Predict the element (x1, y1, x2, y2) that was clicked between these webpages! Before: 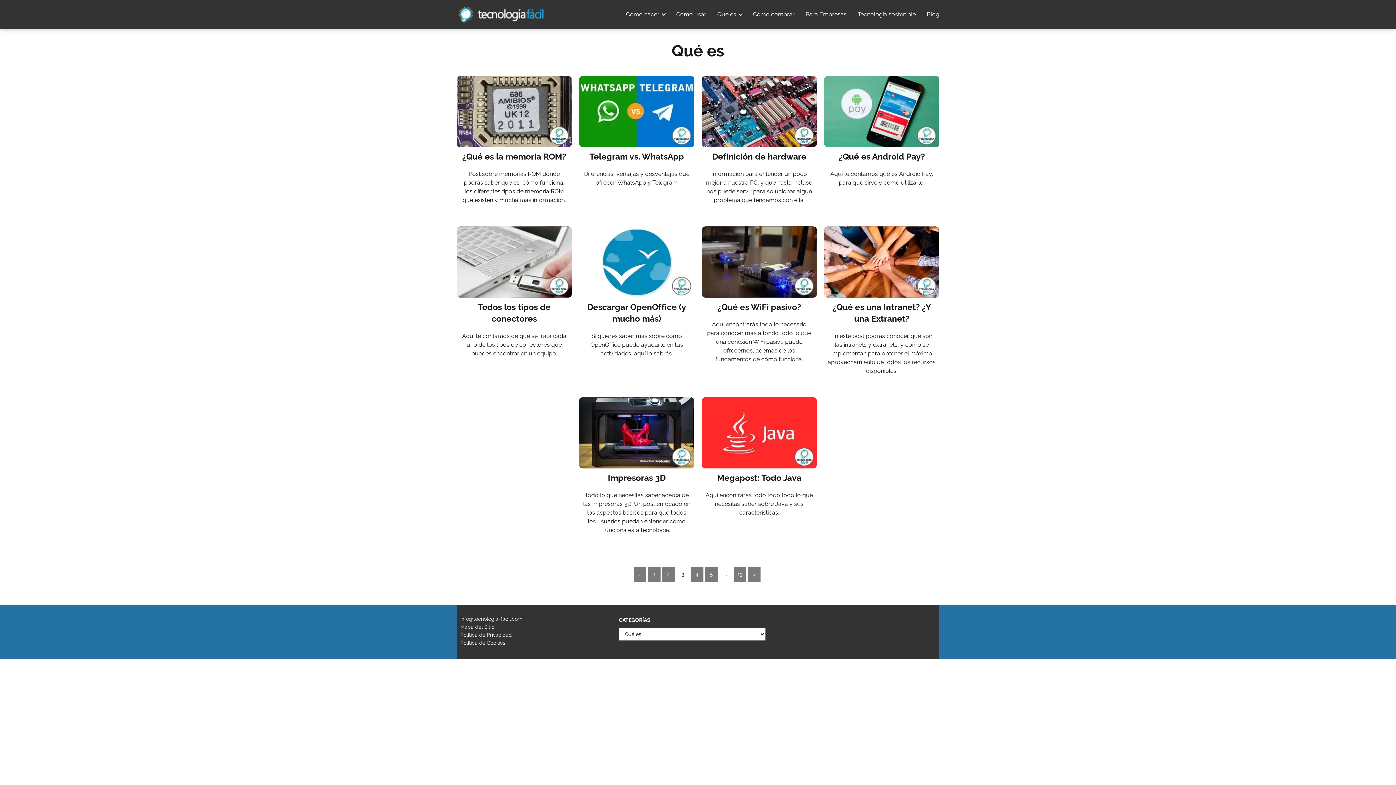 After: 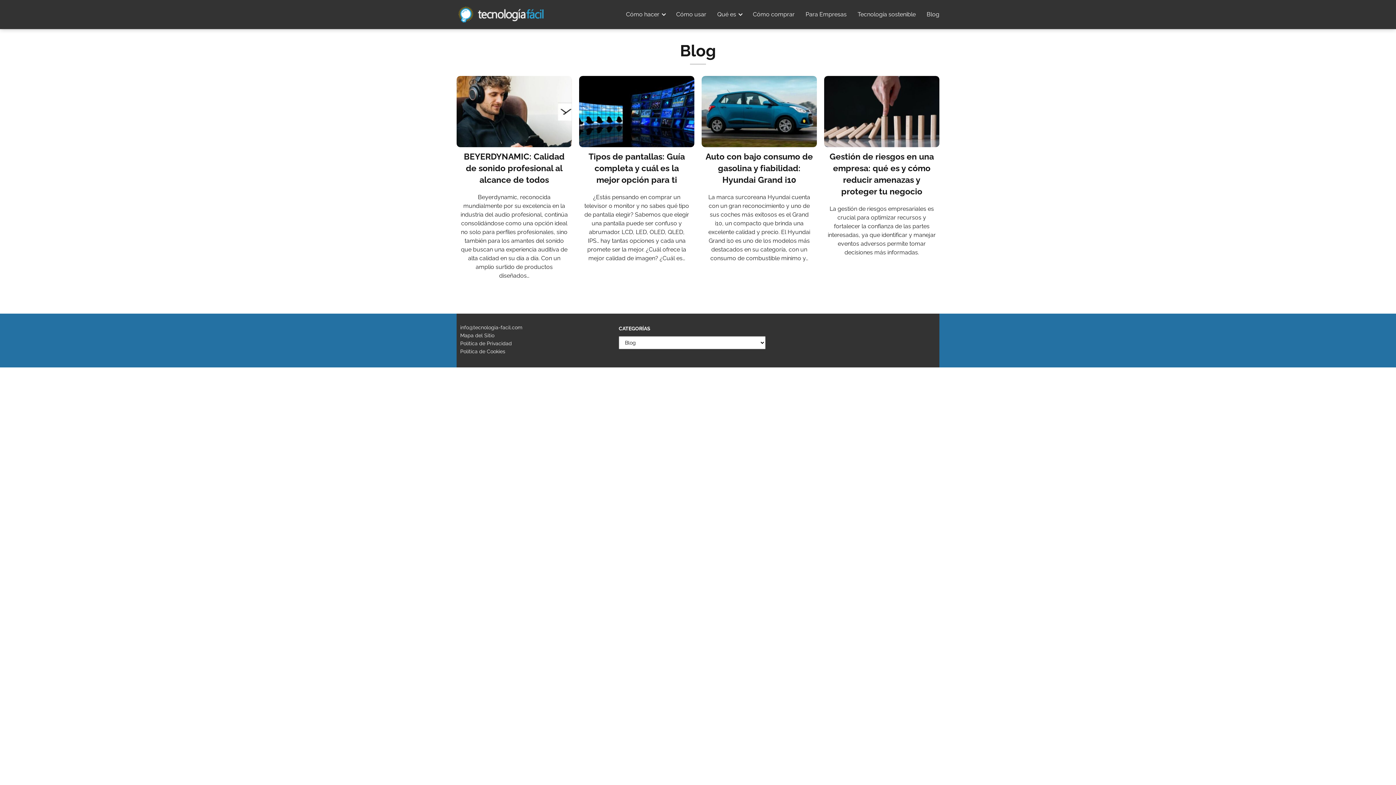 Action: label: Blog bbox: (926, 10, 939, 17)